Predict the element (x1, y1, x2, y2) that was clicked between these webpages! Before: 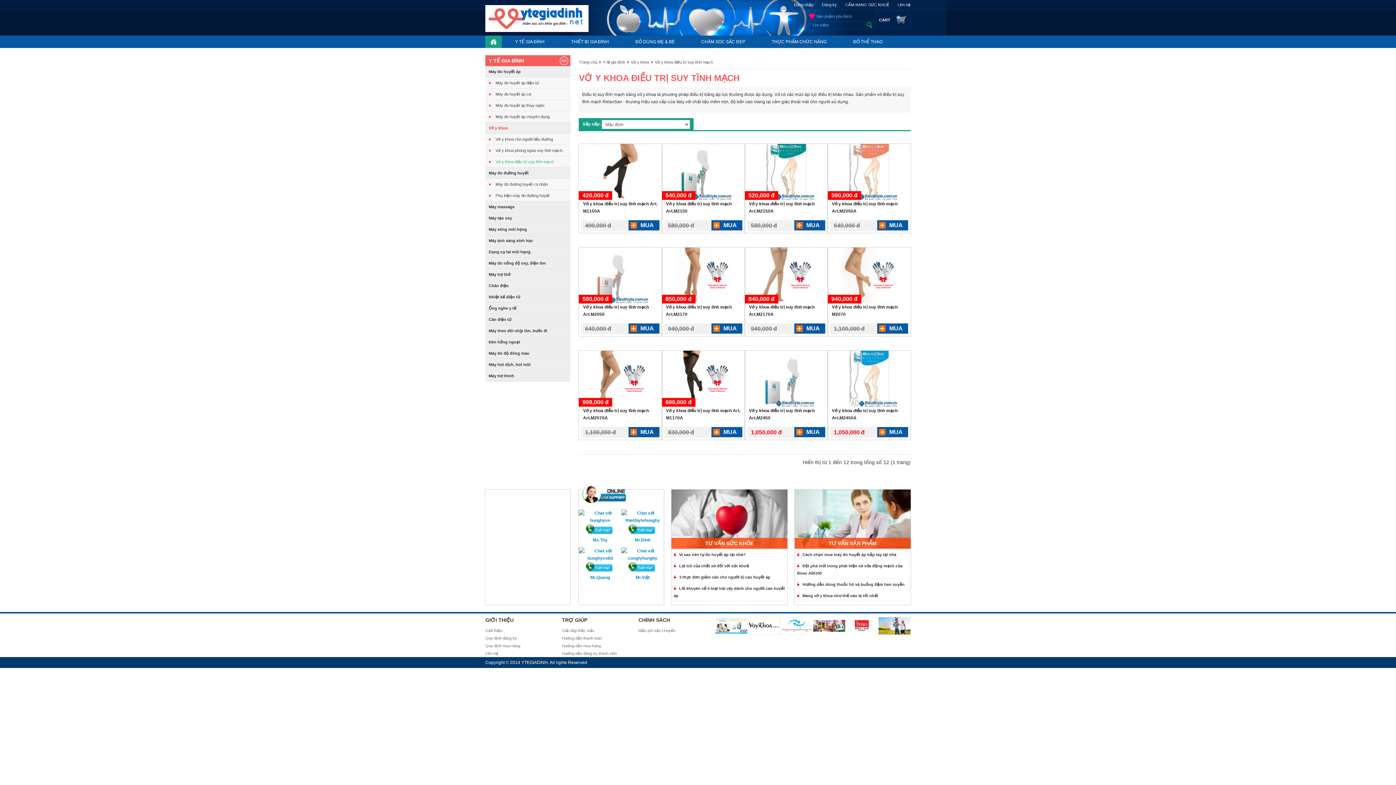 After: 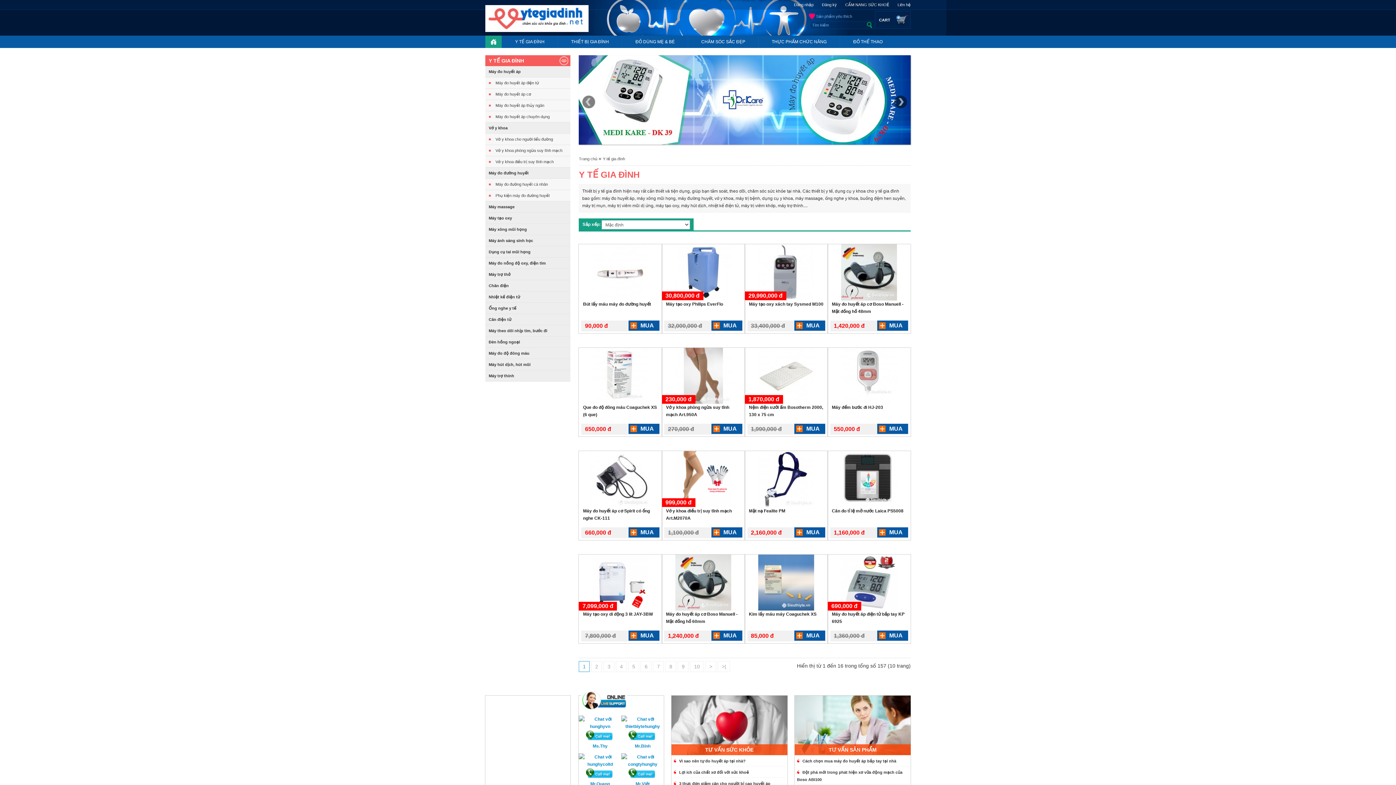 Action: bbox: (502, 35, 557, 48) label: Y TẾ GIA ĐÌNH